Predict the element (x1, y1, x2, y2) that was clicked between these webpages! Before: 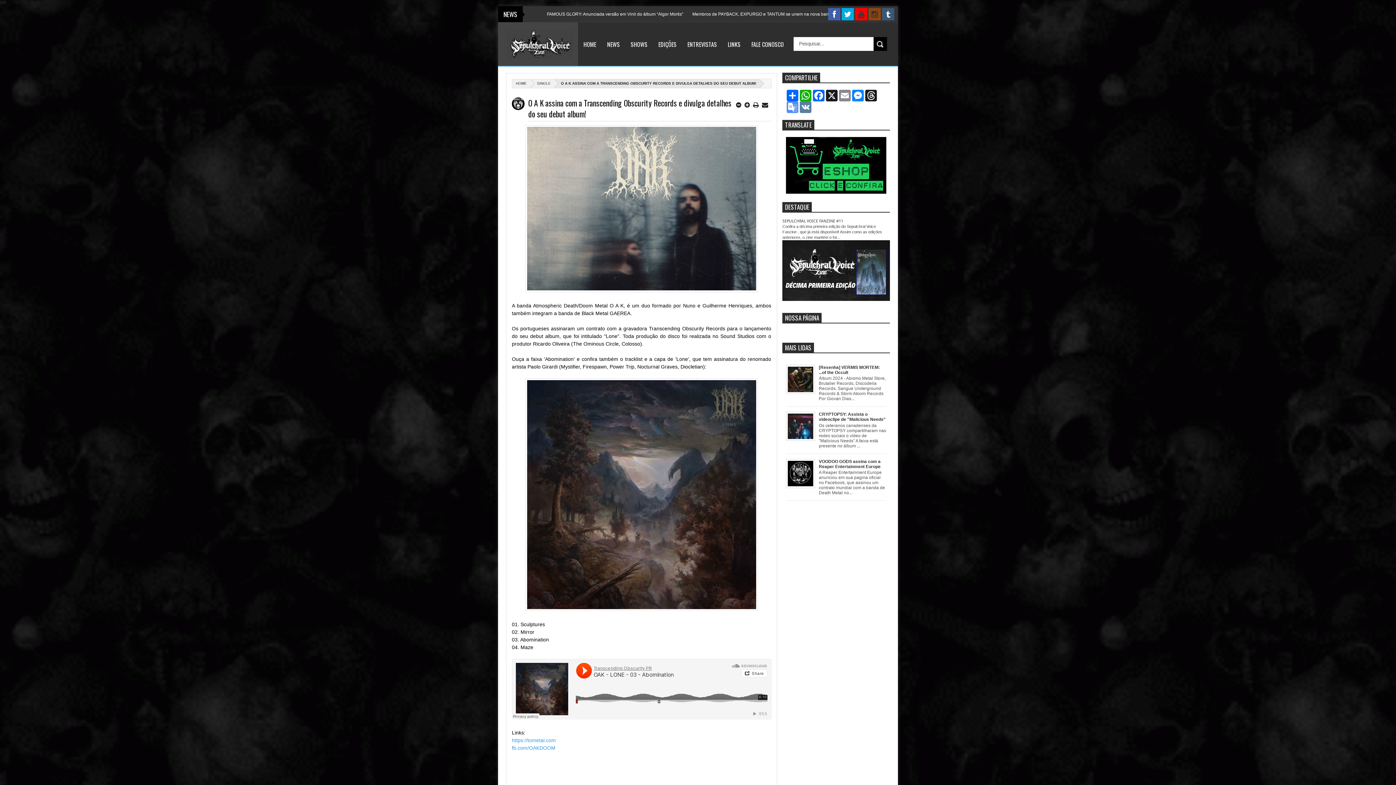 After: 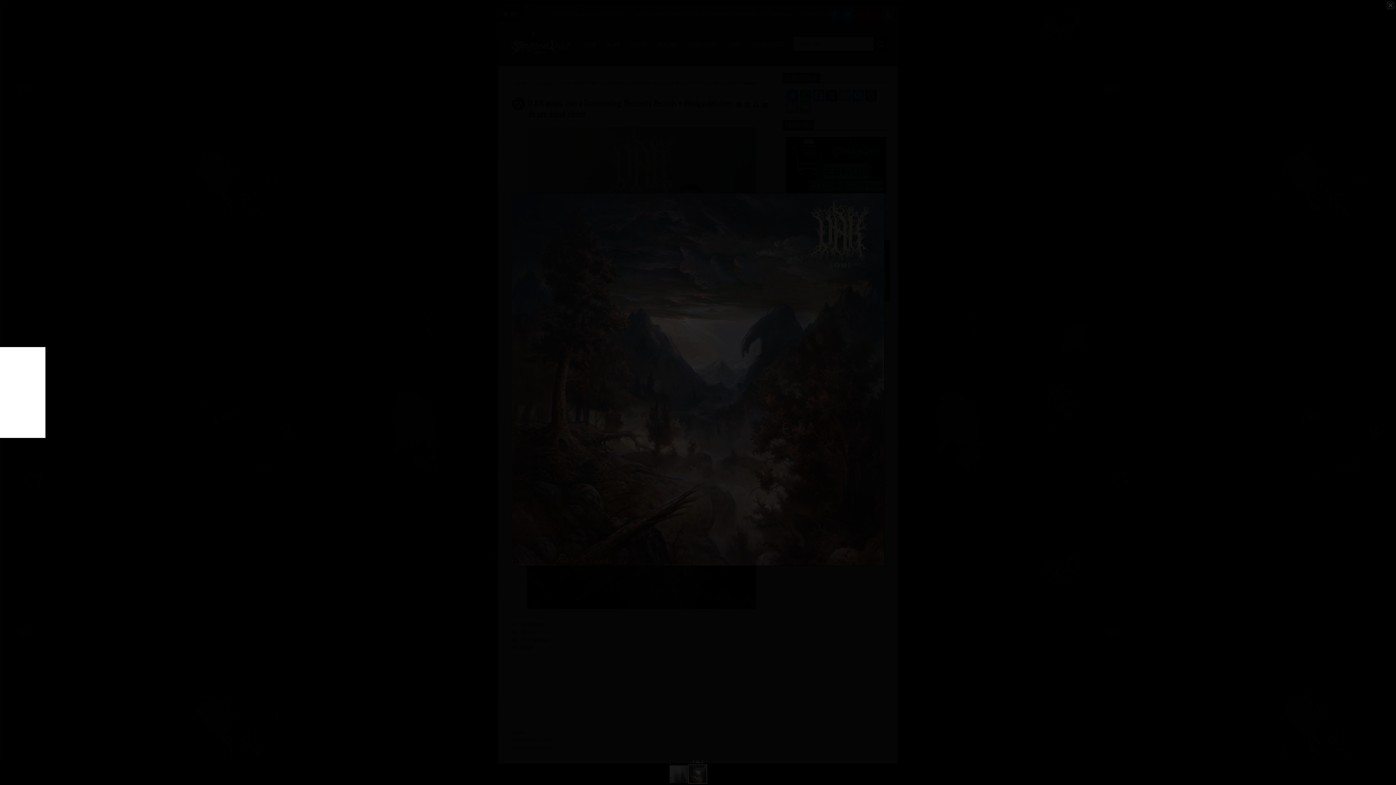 Action: bbox: (525, 606, 758, 612)